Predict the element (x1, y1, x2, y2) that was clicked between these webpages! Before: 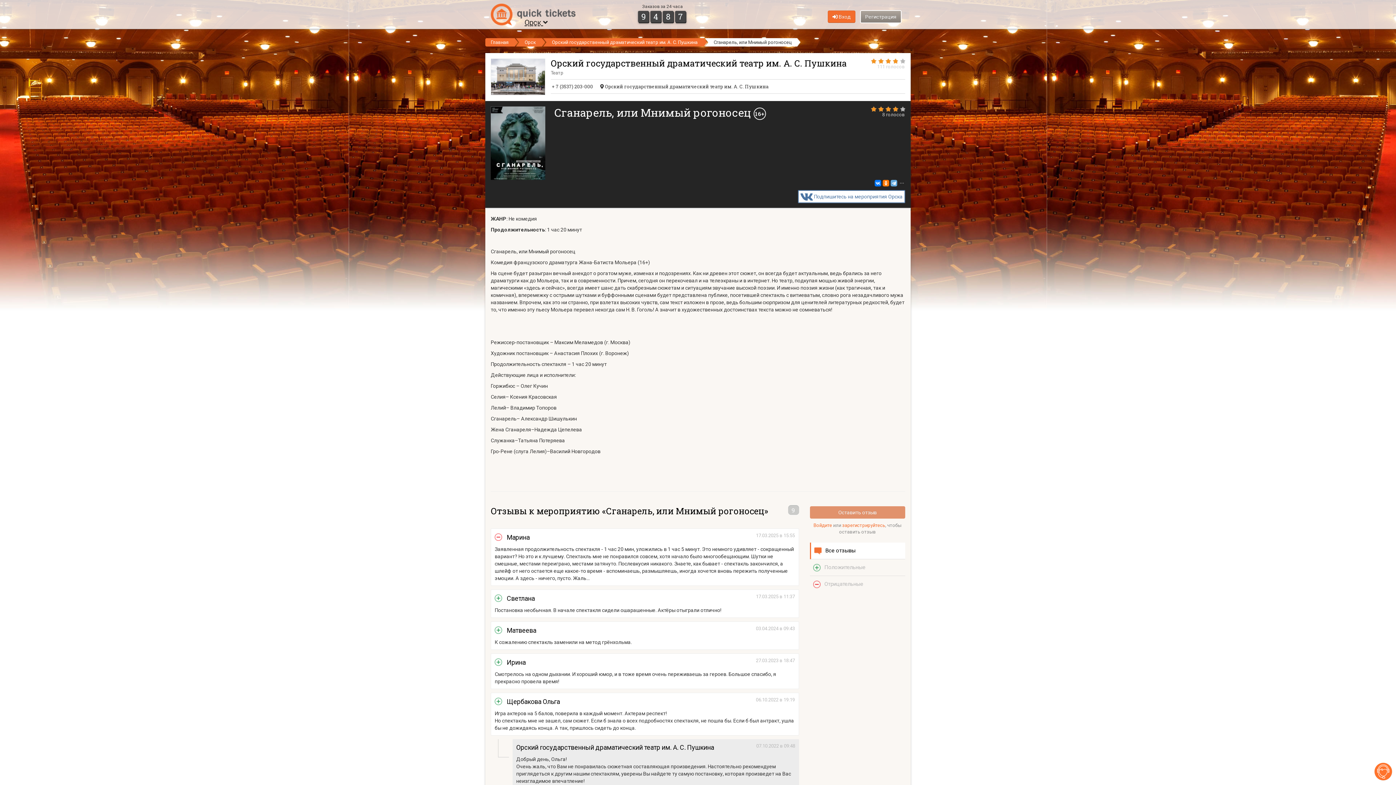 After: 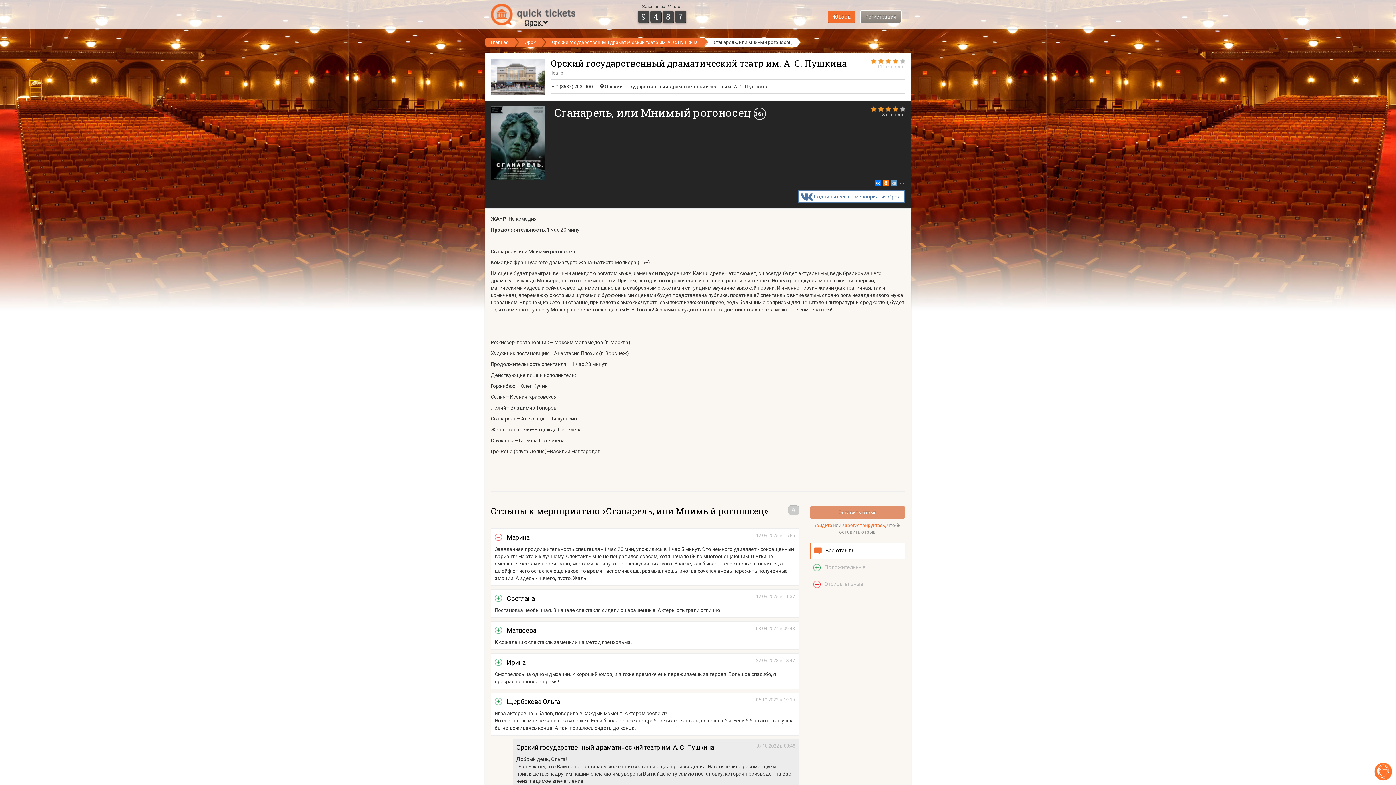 Action: bbox: (890, 180, 897, 186)